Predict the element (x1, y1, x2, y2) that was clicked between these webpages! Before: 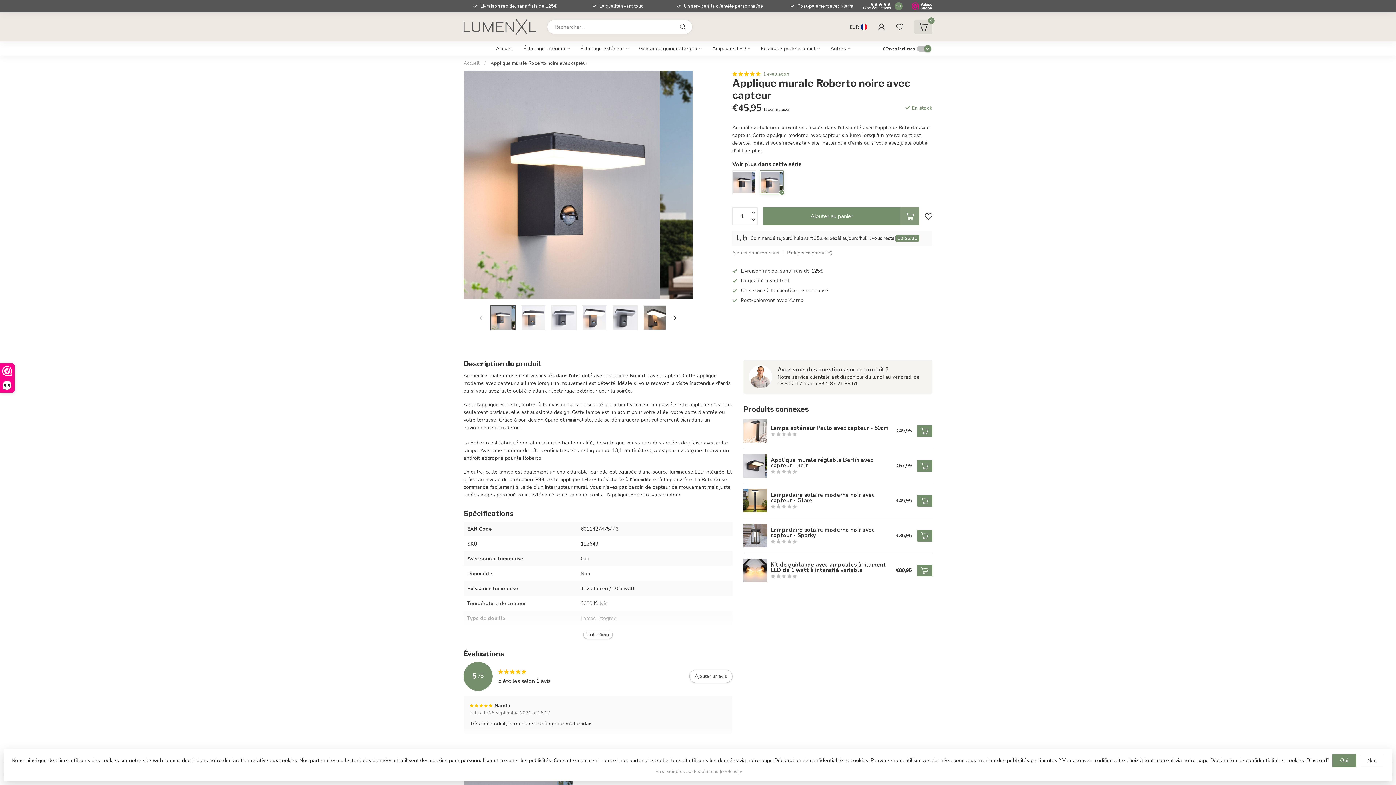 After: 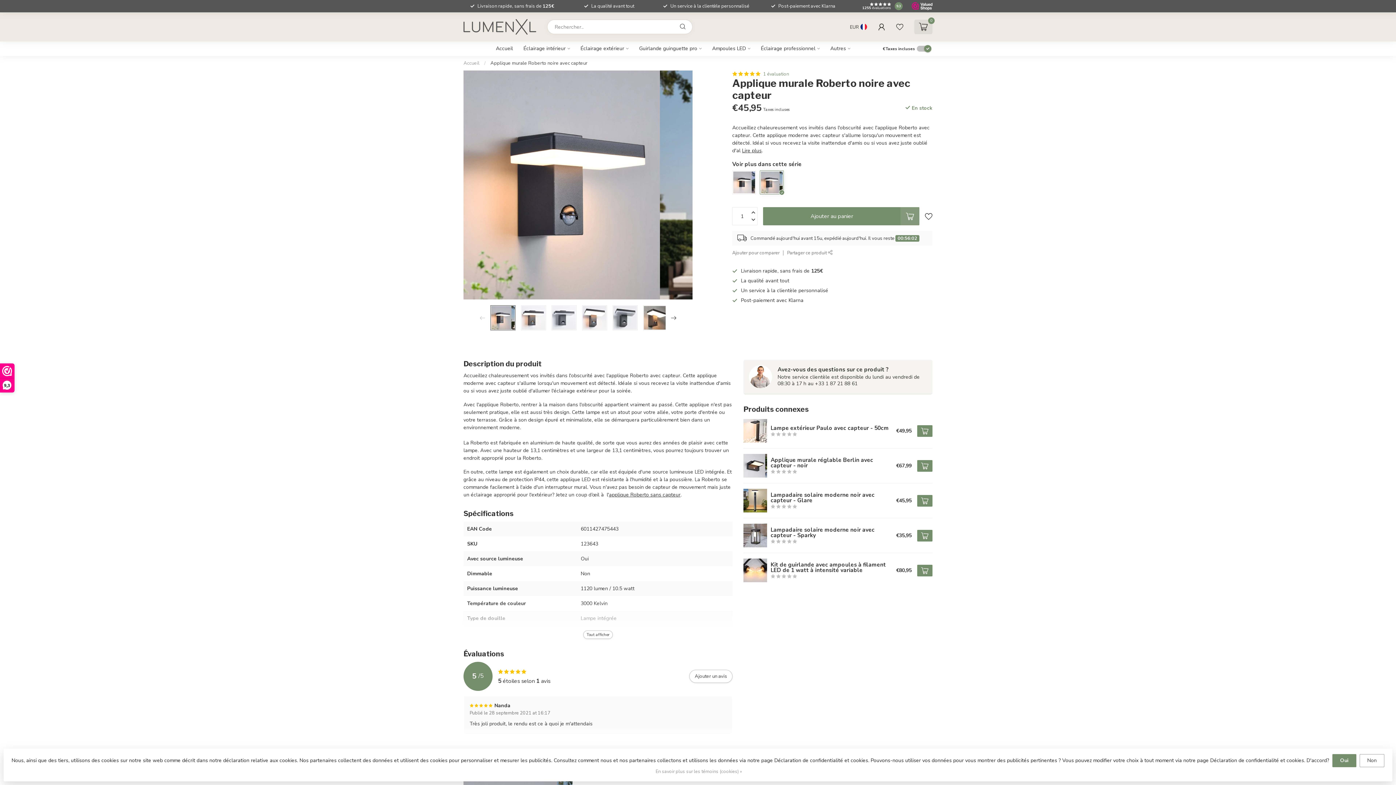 Action: bbox: (760, 170, 784, 194)